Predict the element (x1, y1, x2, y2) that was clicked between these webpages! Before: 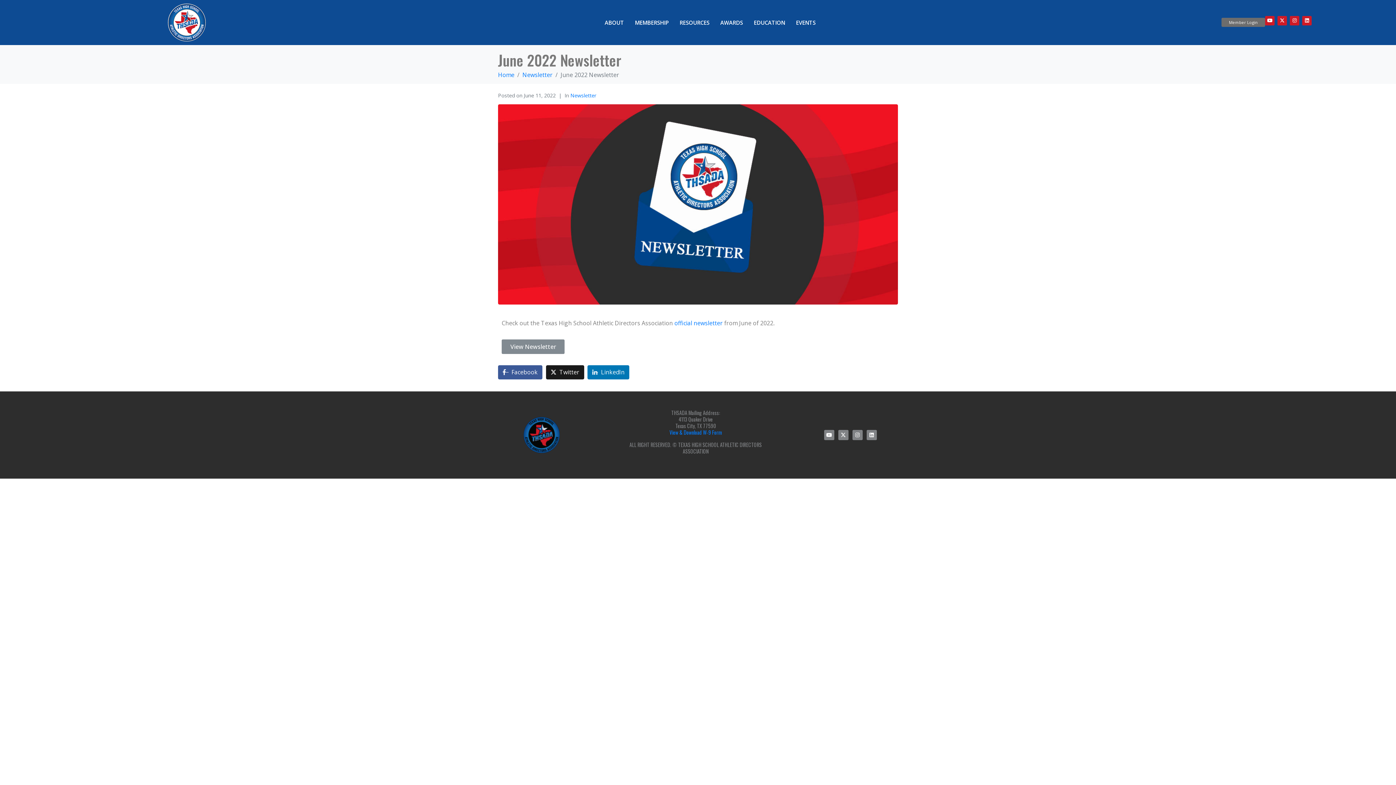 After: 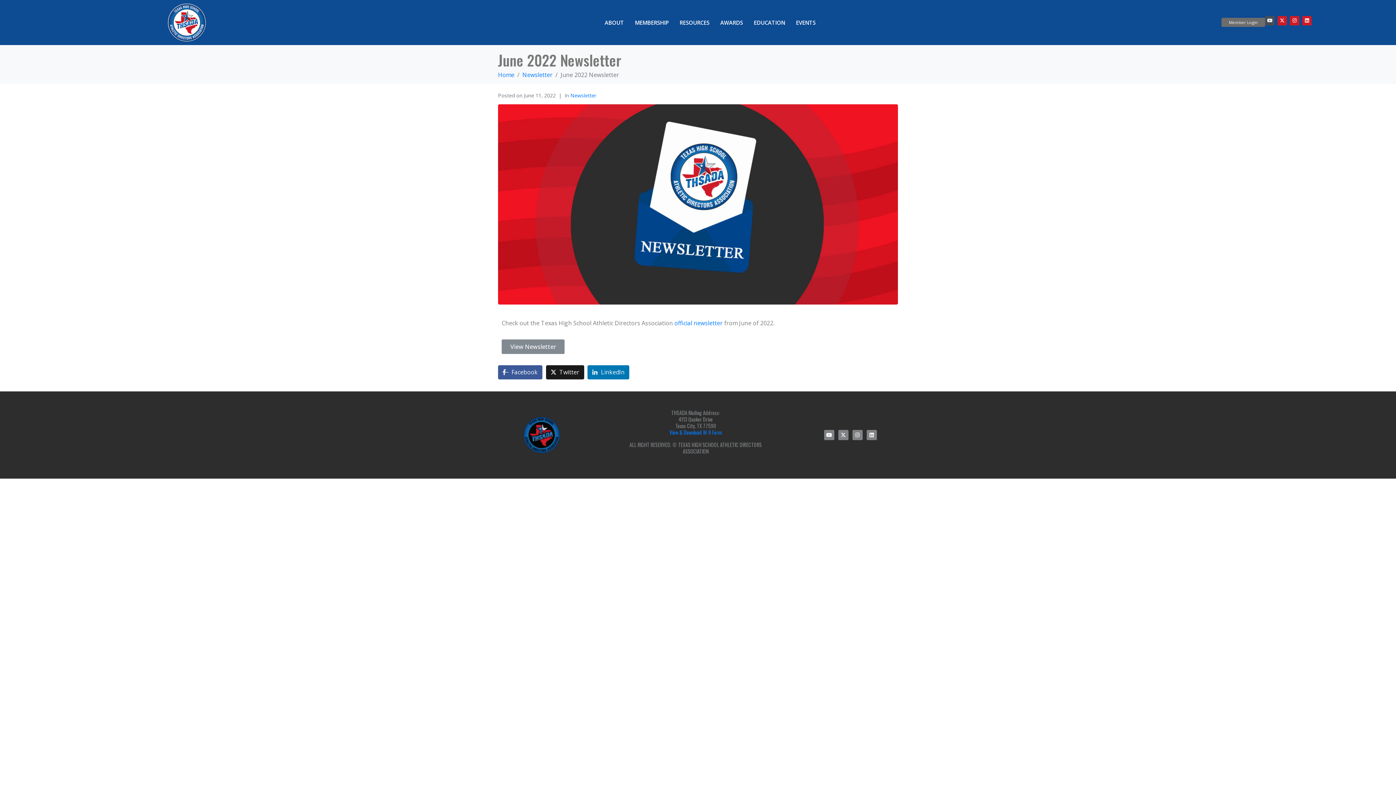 Action: label: Youtube bbox: (1265, 15, 1274, 25)